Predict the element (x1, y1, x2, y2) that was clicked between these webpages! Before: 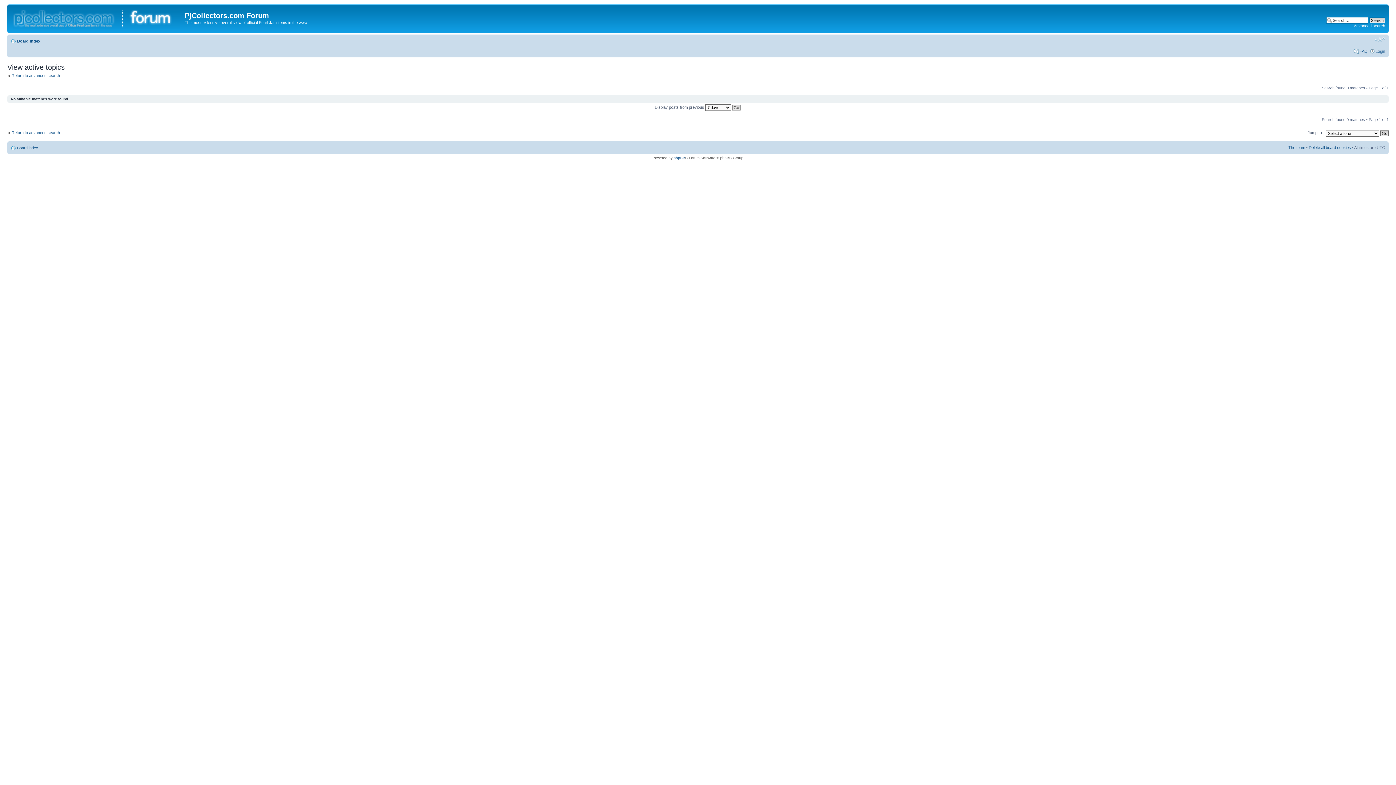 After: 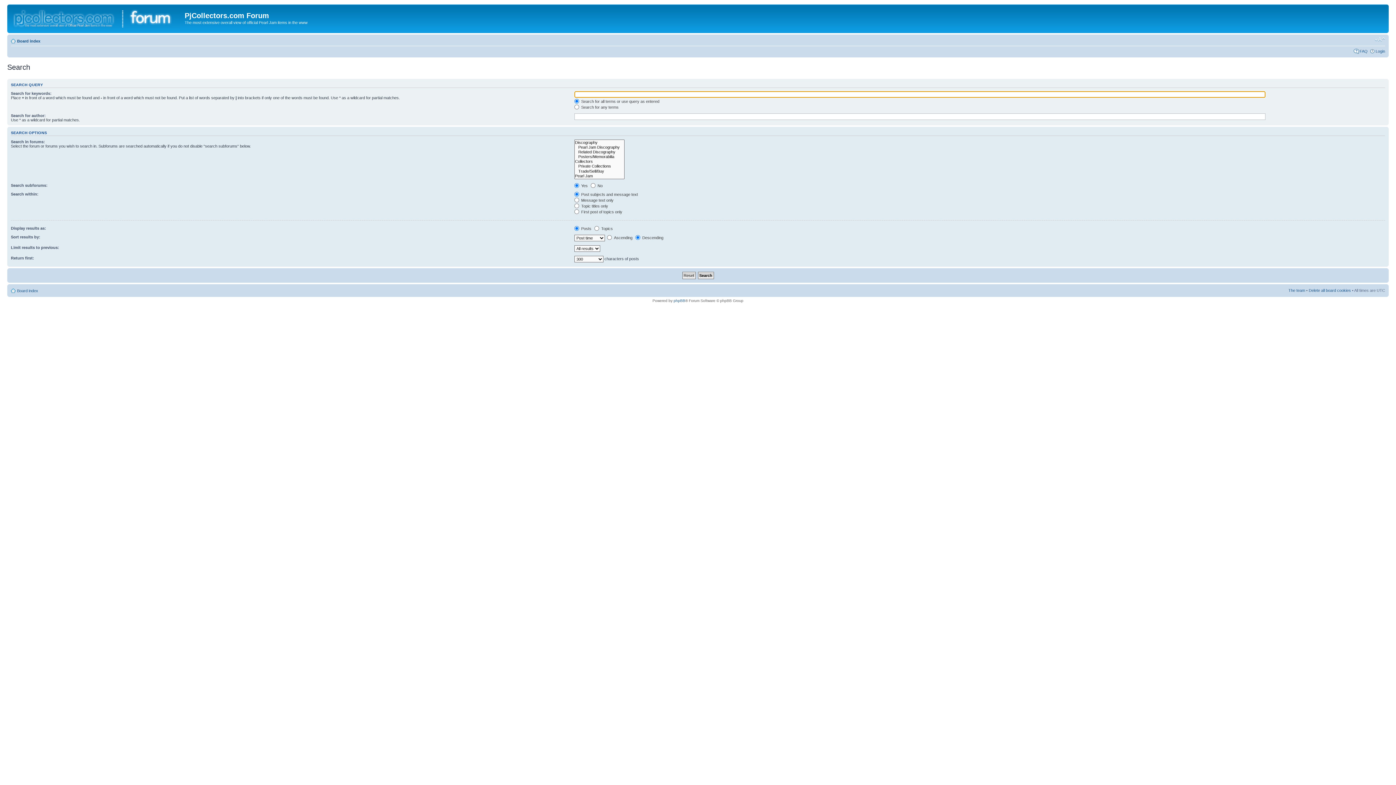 Action: bbox: (1354, 23, 1385, 28) label: Advanced search